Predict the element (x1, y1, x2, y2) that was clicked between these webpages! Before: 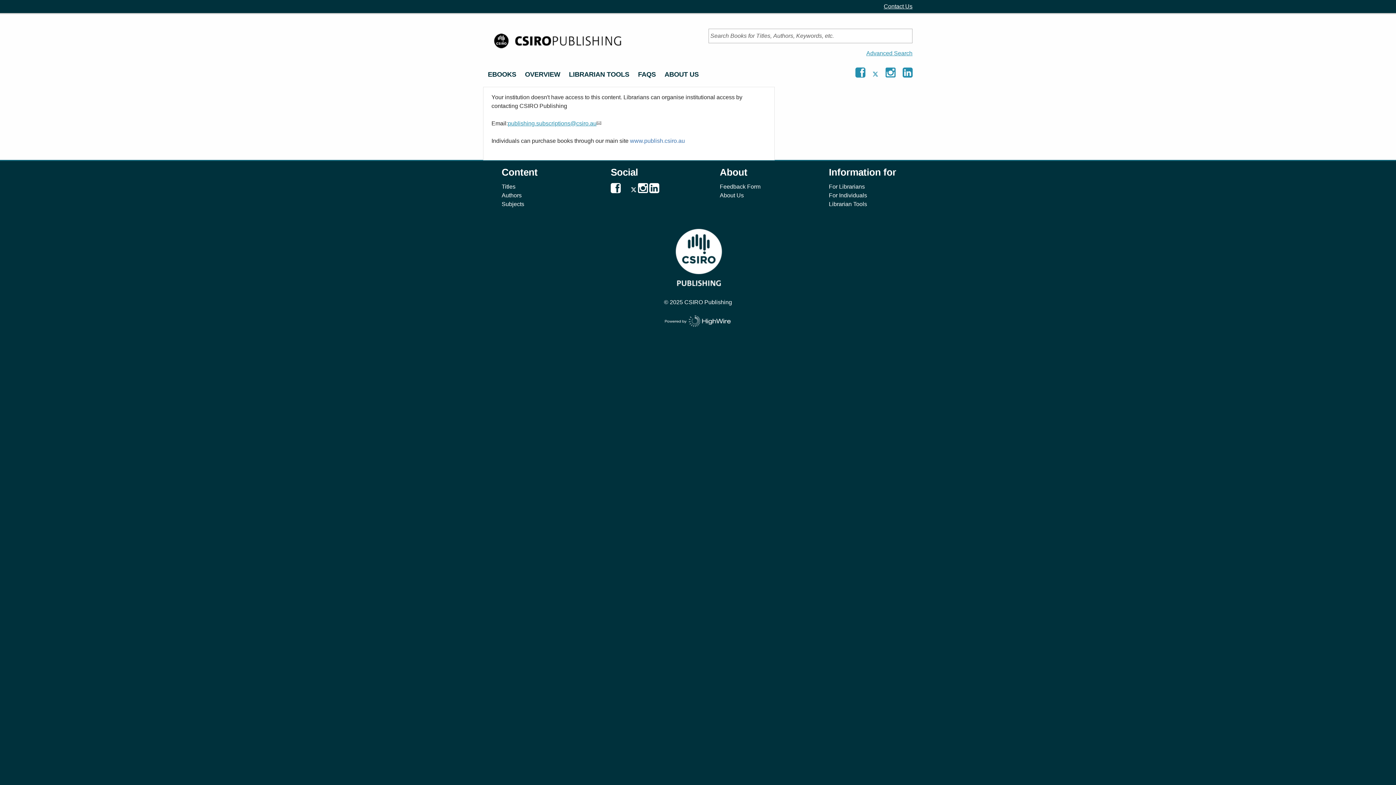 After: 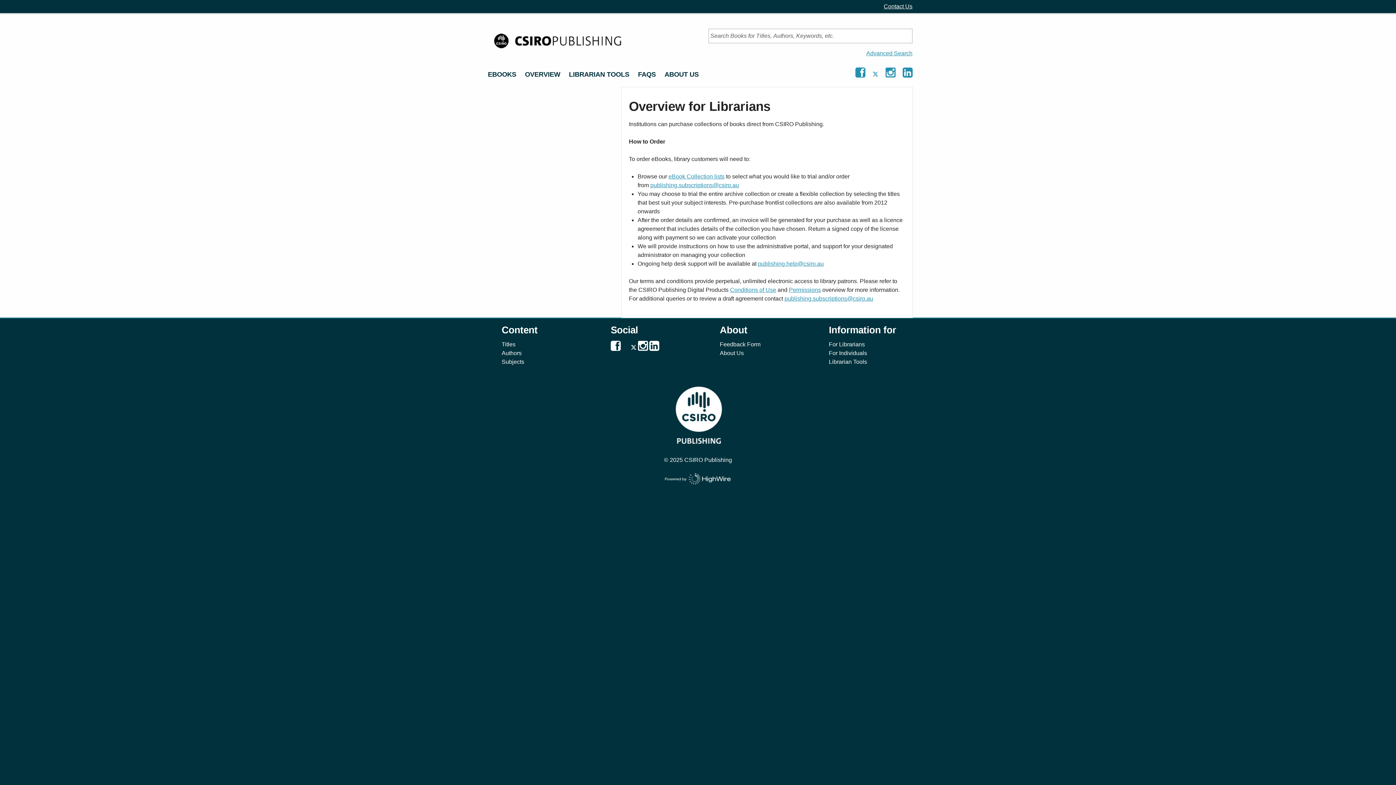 Action: bbox: (829, 183, 865, 189) label: For Librarians